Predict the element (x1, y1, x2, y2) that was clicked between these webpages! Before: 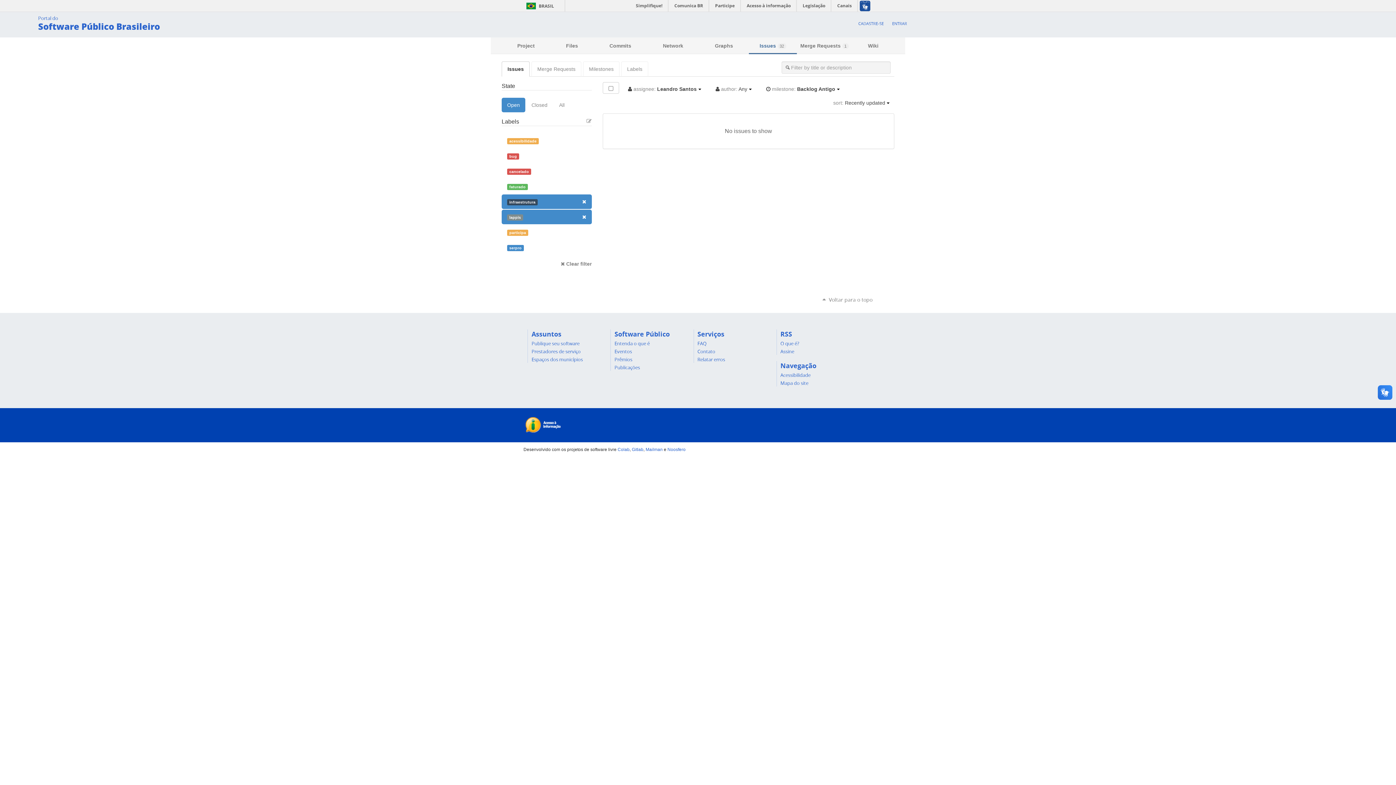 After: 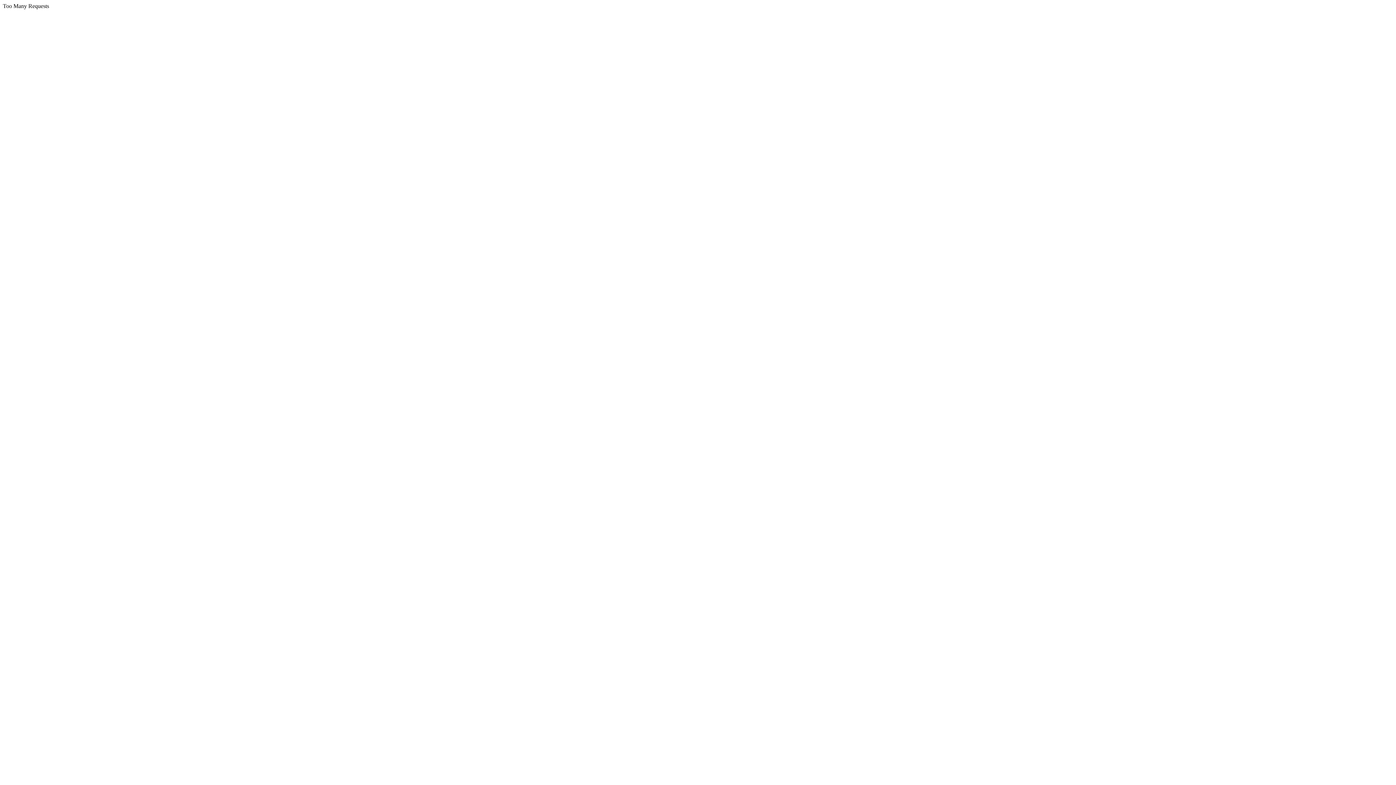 Action: label: Mailman bbox: (645, 447, 662, 452)